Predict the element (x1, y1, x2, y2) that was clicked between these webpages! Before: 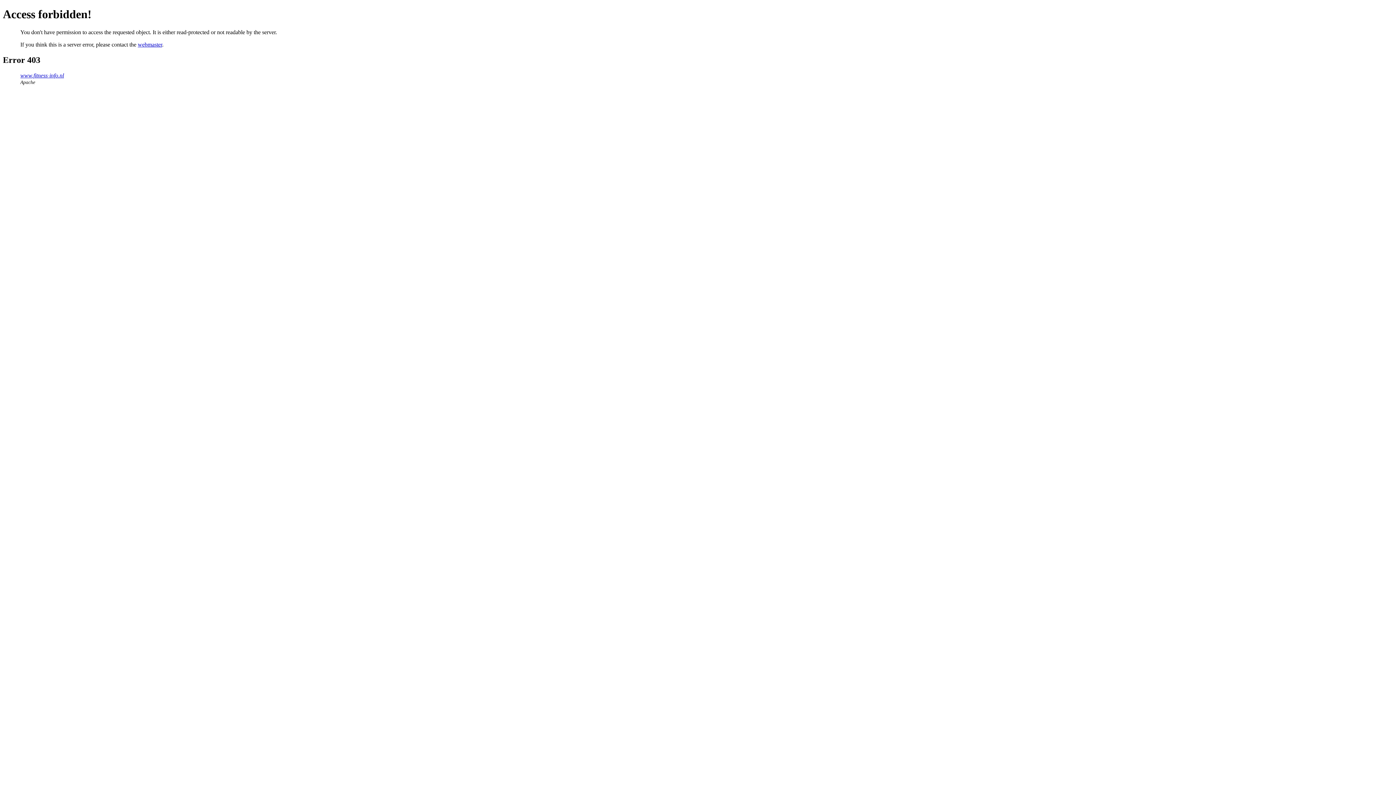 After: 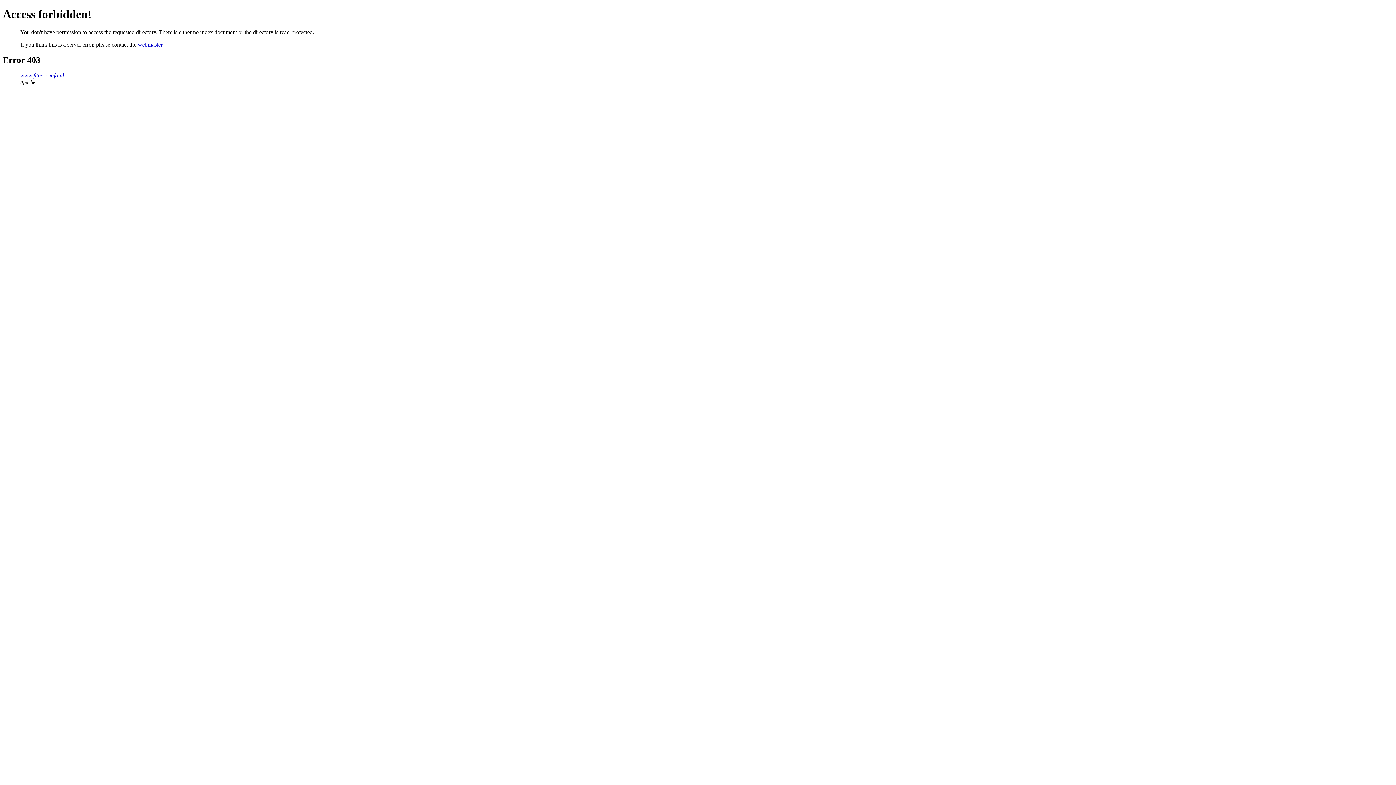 Action: bbox: (20, 72, 64, 78) label: www.fitness-info.nl